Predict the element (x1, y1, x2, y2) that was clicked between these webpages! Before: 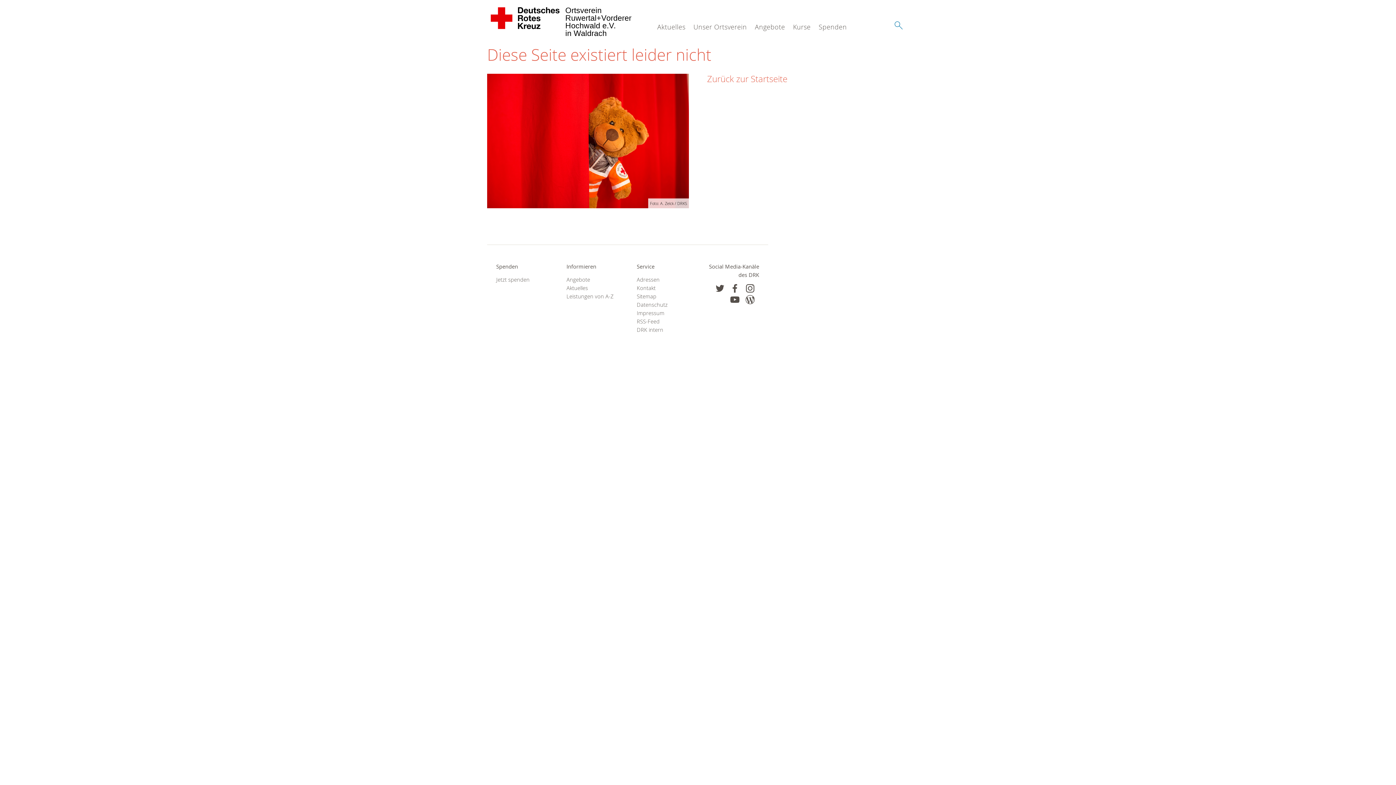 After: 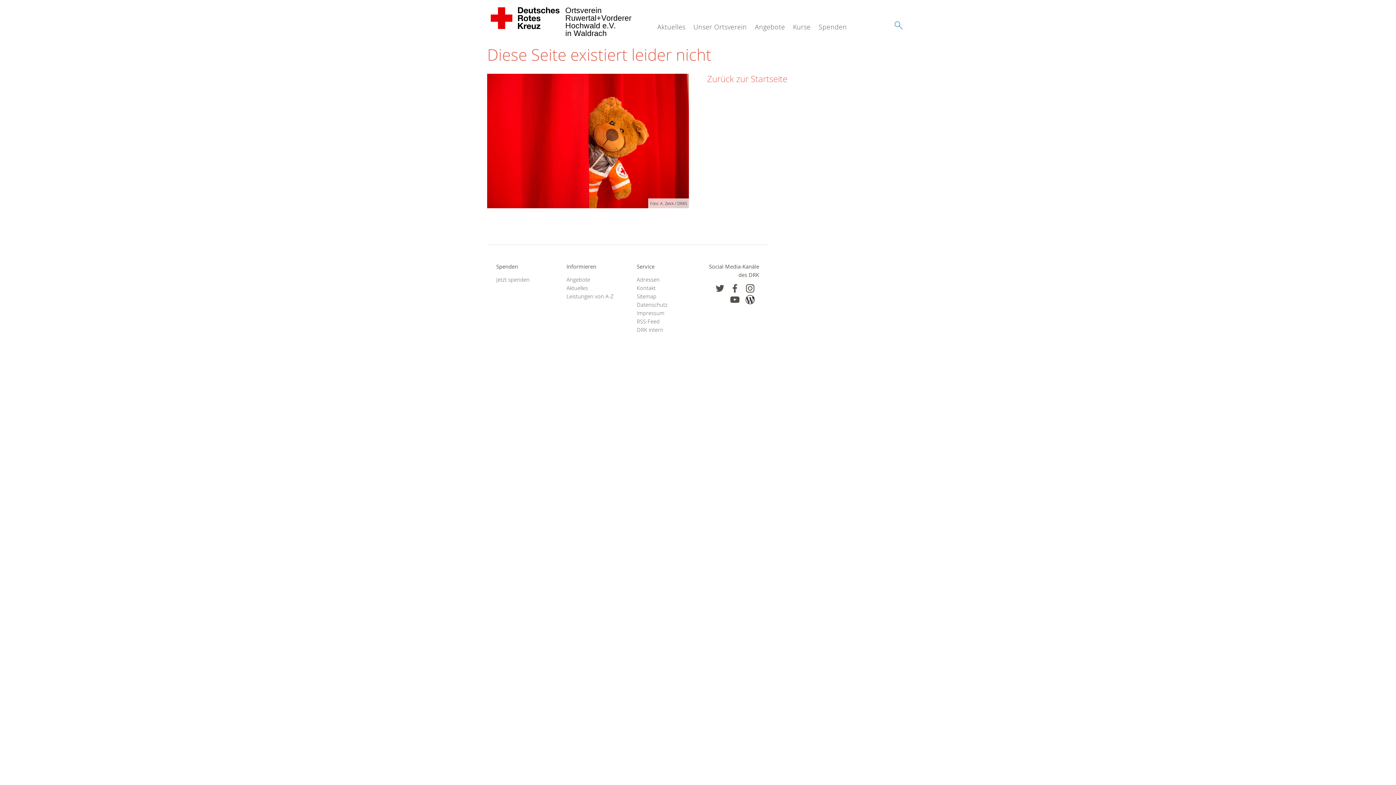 Action: bbox: (745, 295, 754, 304)